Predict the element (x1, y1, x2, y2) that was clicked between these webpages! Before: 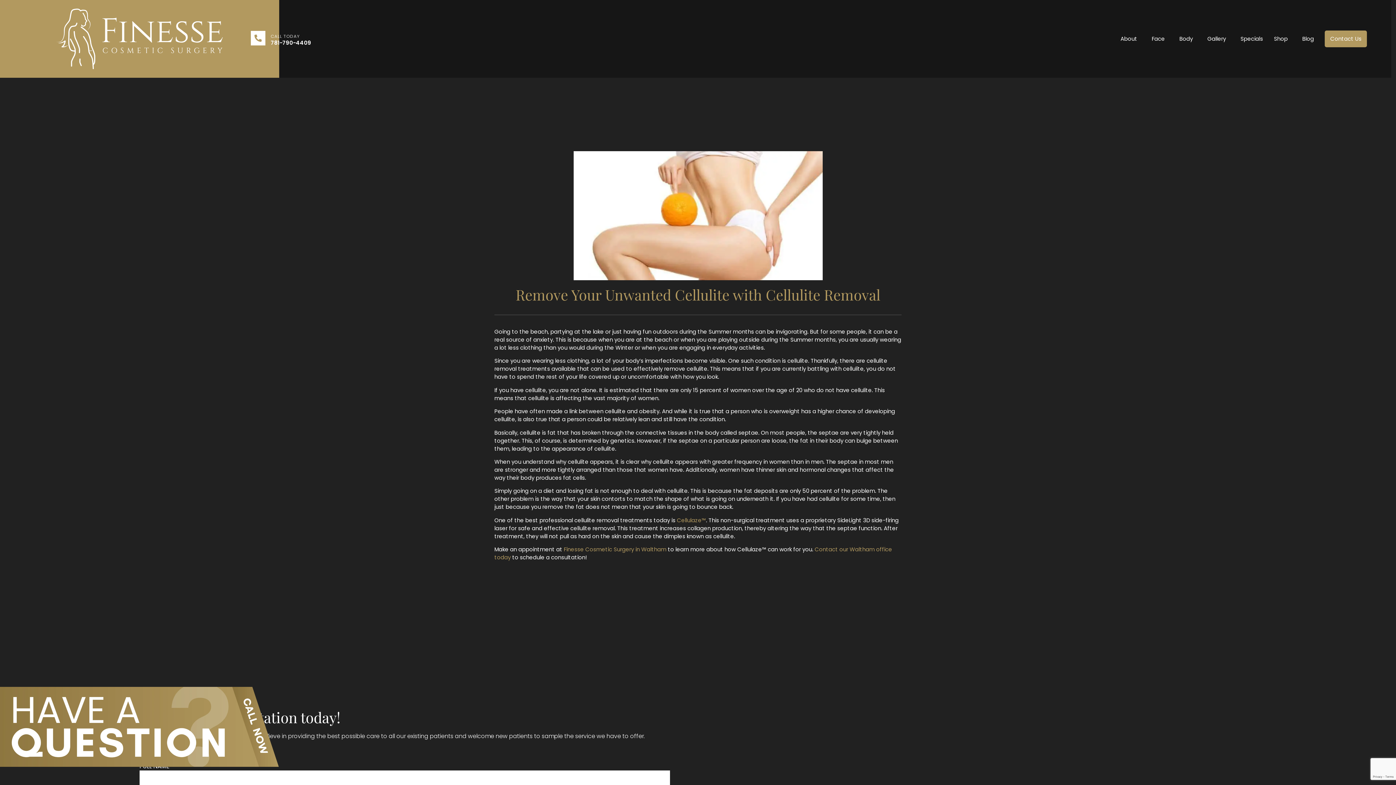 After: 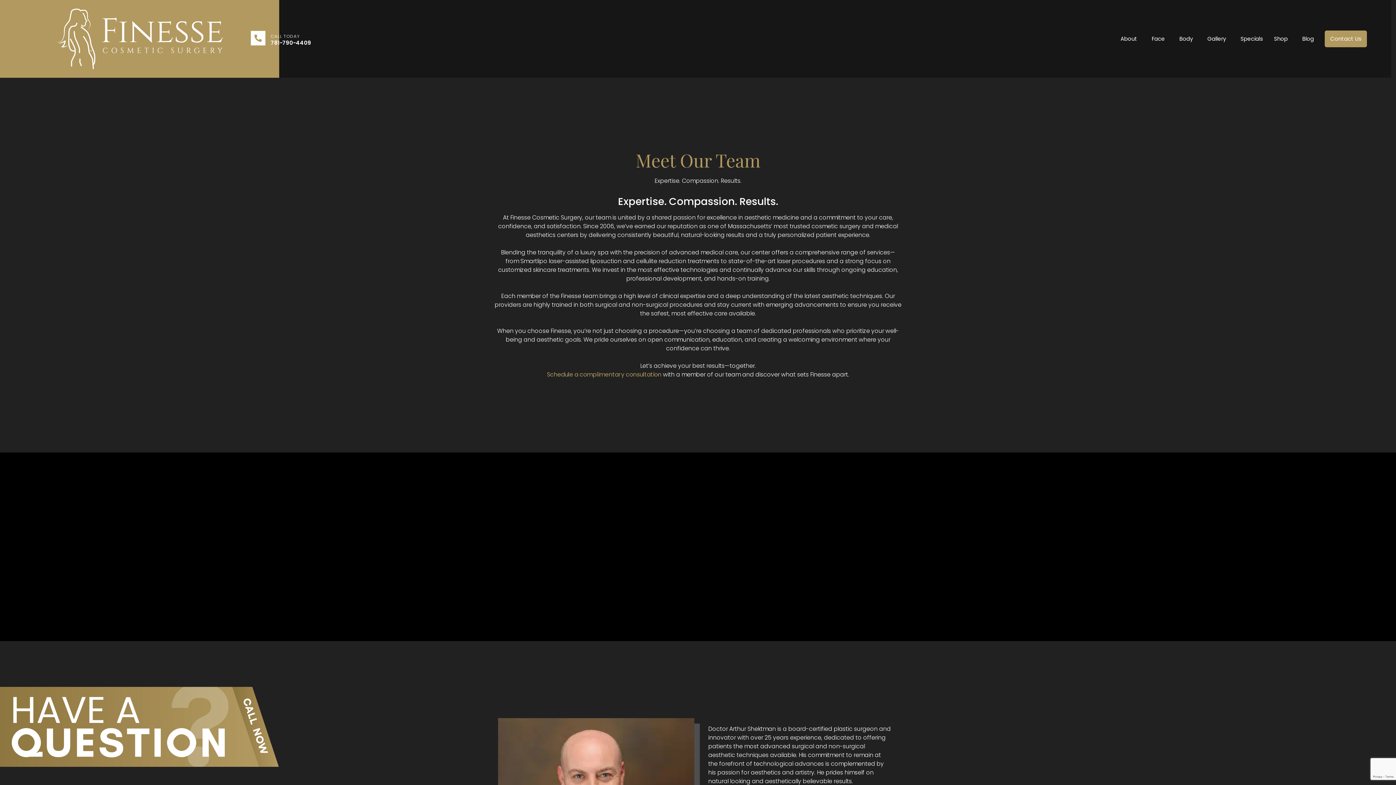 Action: label: Finesse Cosmetic Surgery in Waltham bbox: (564, 545, 666, 553)